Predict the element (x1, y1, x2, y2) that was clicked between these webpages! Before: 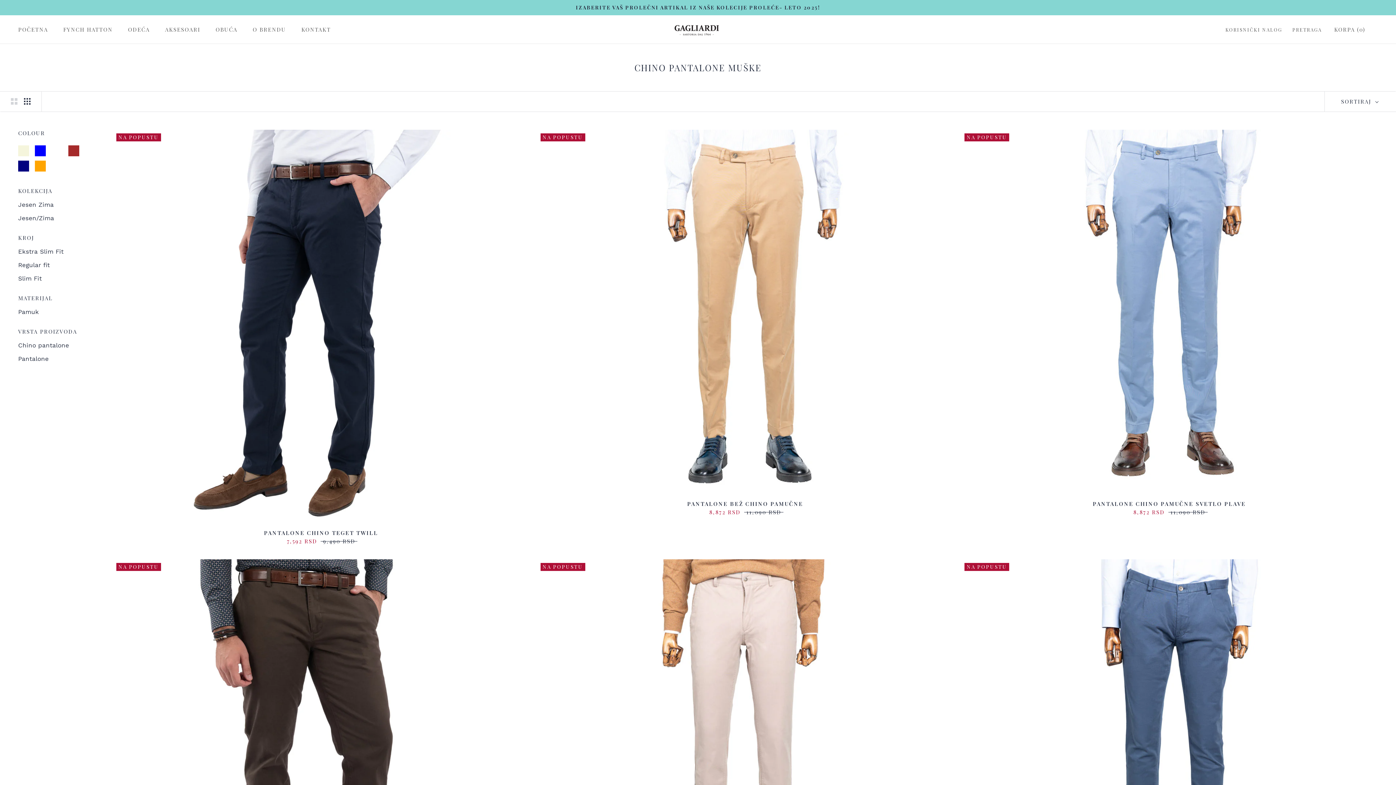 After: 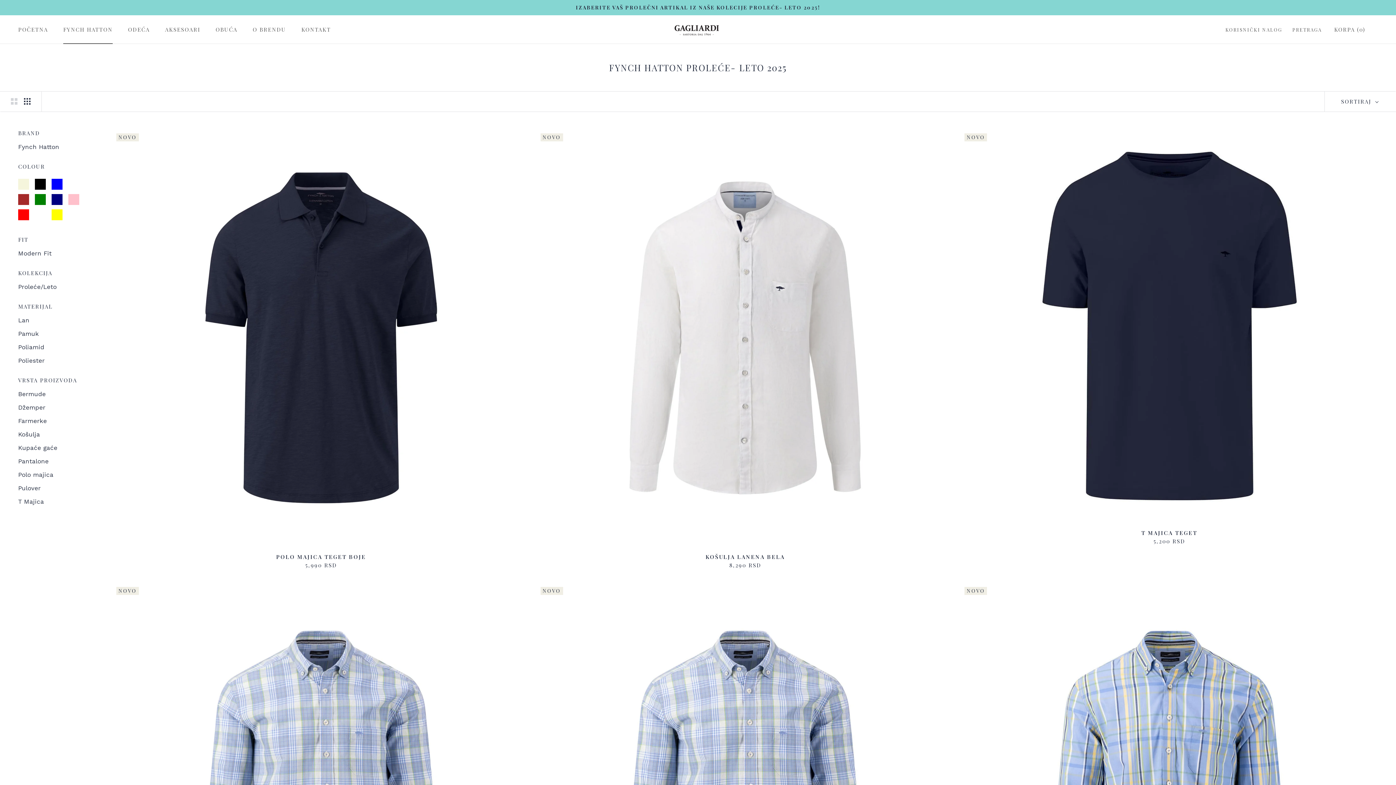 Action: bbox: (63, 25, 112, 33) label: FYNCH HATTON
FYNCH HATTON